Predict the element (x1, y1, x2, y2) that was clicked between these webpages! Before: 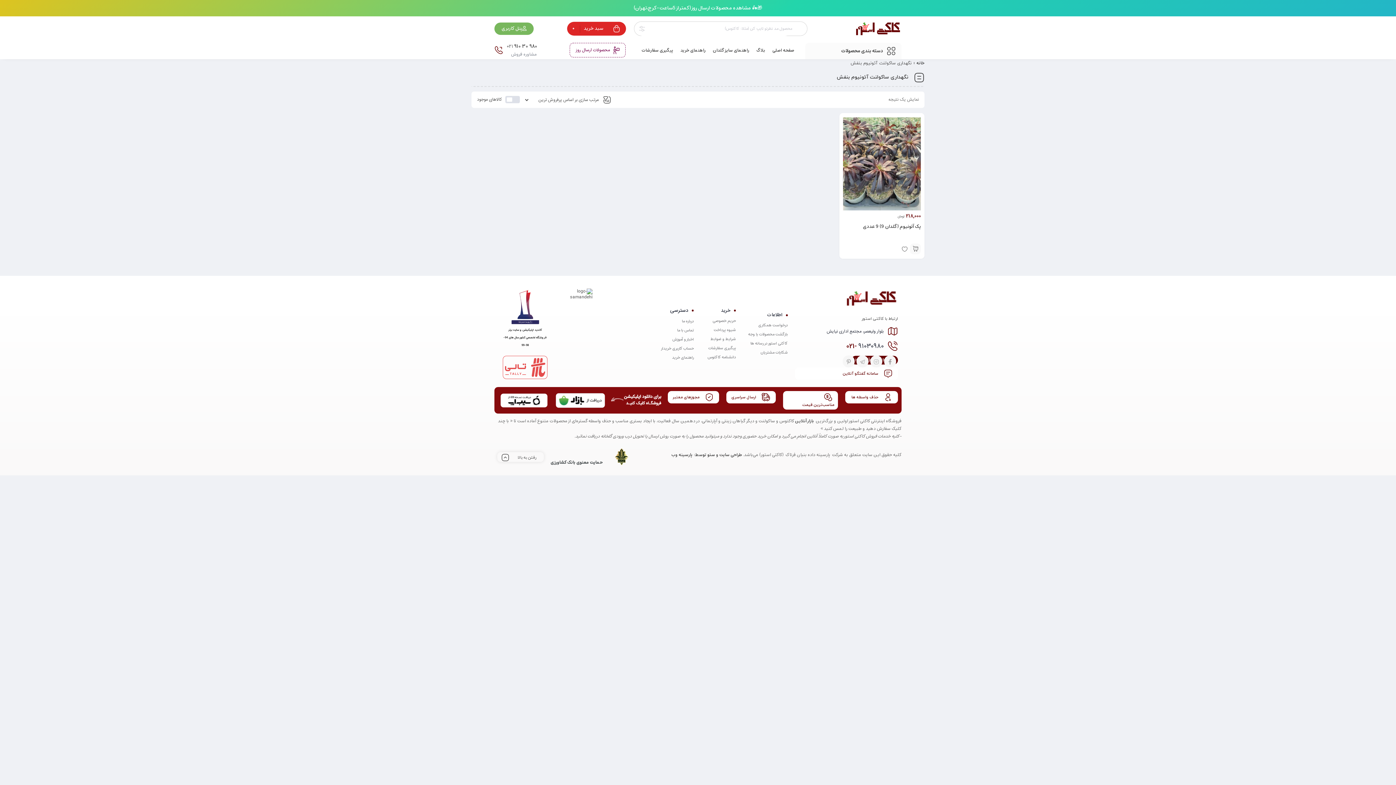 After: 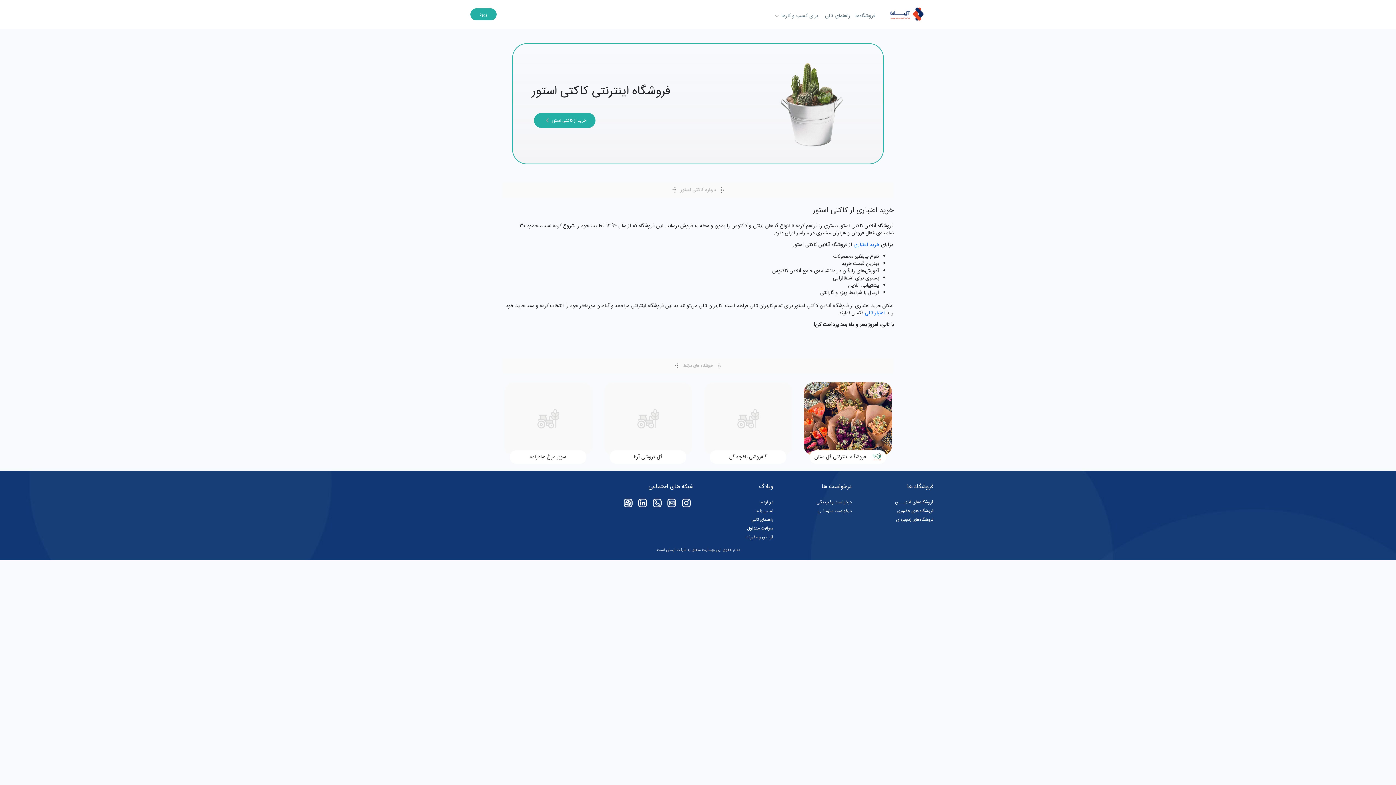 Action: bbox: (505, 358, 545, 377)